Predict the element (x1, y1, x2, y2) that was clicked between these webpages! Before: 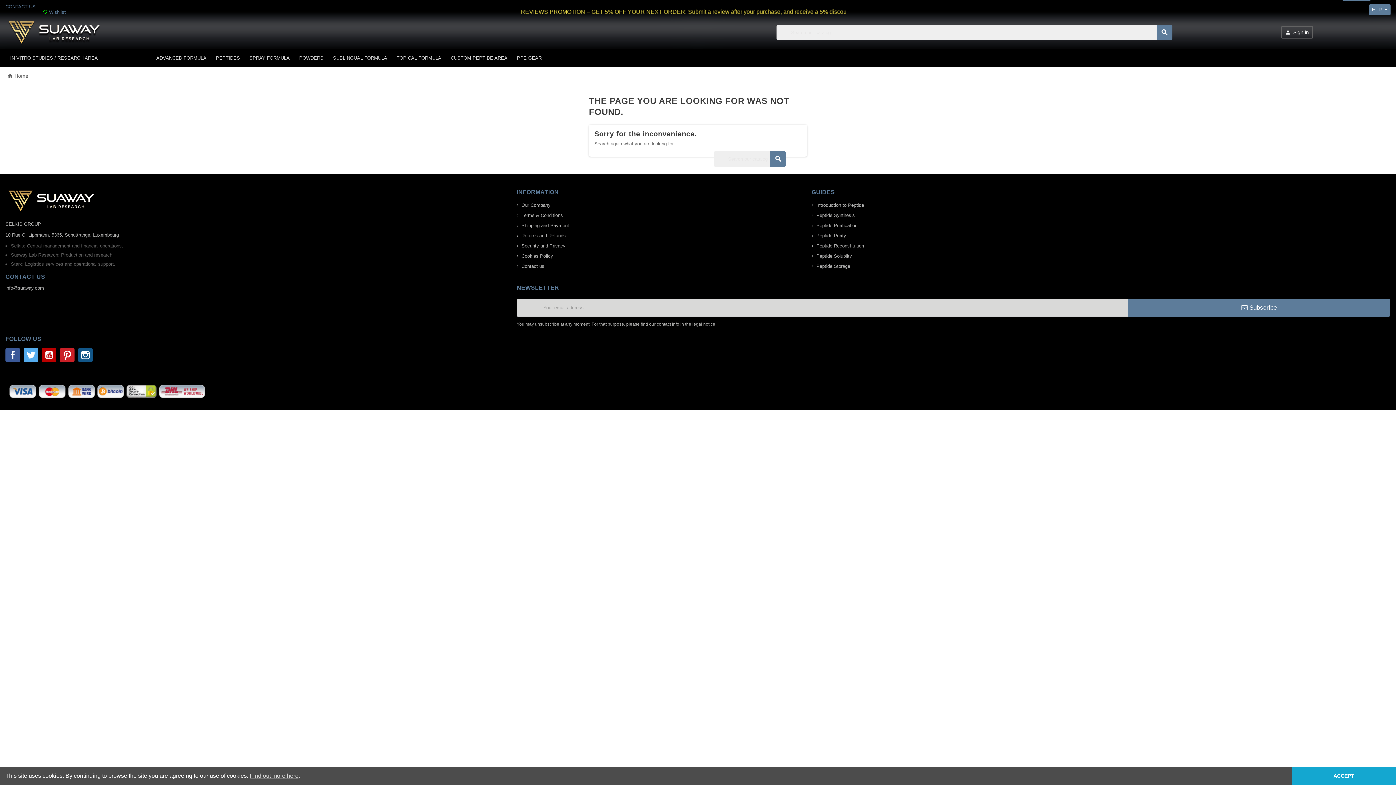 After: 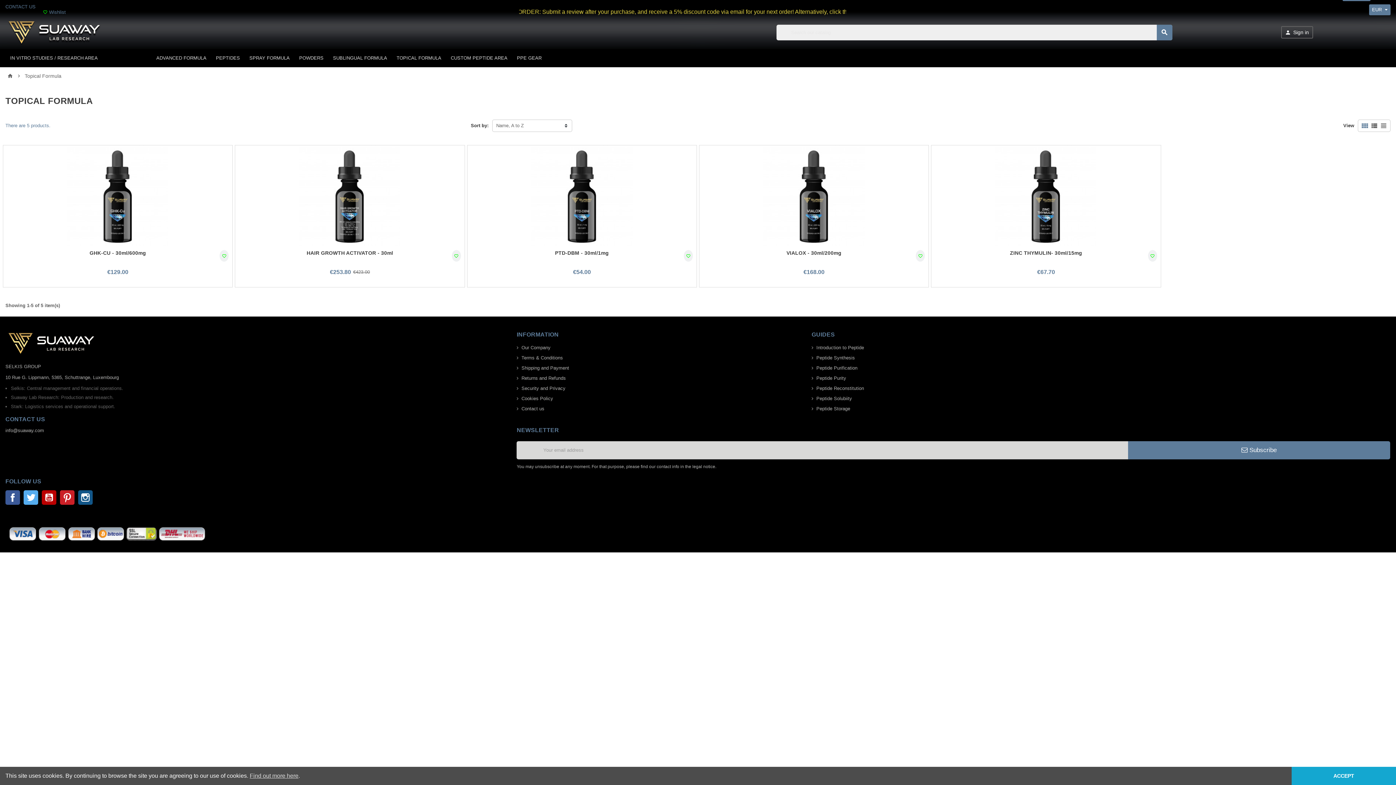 Action: bbox: (393, 49, 444, 67) label: TOPICAL FORMULA